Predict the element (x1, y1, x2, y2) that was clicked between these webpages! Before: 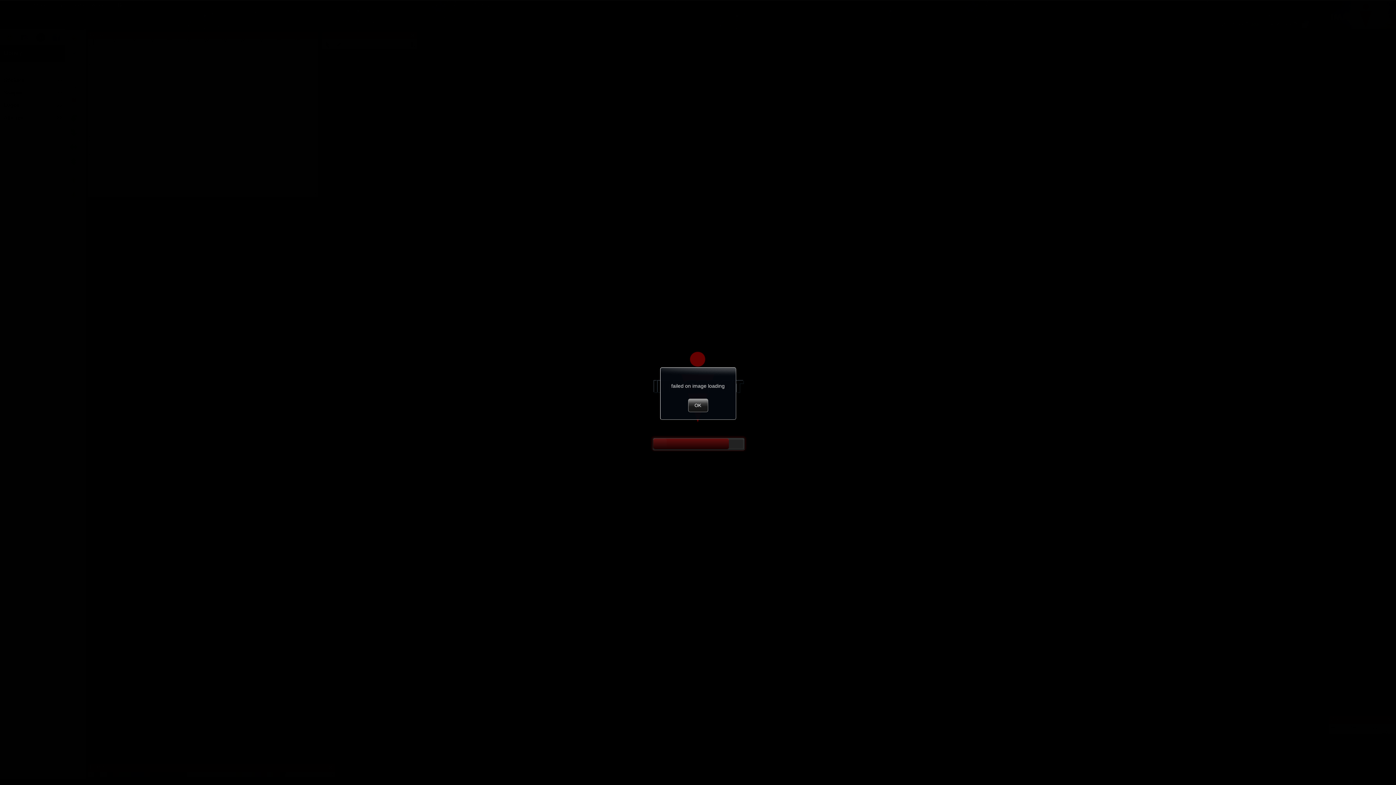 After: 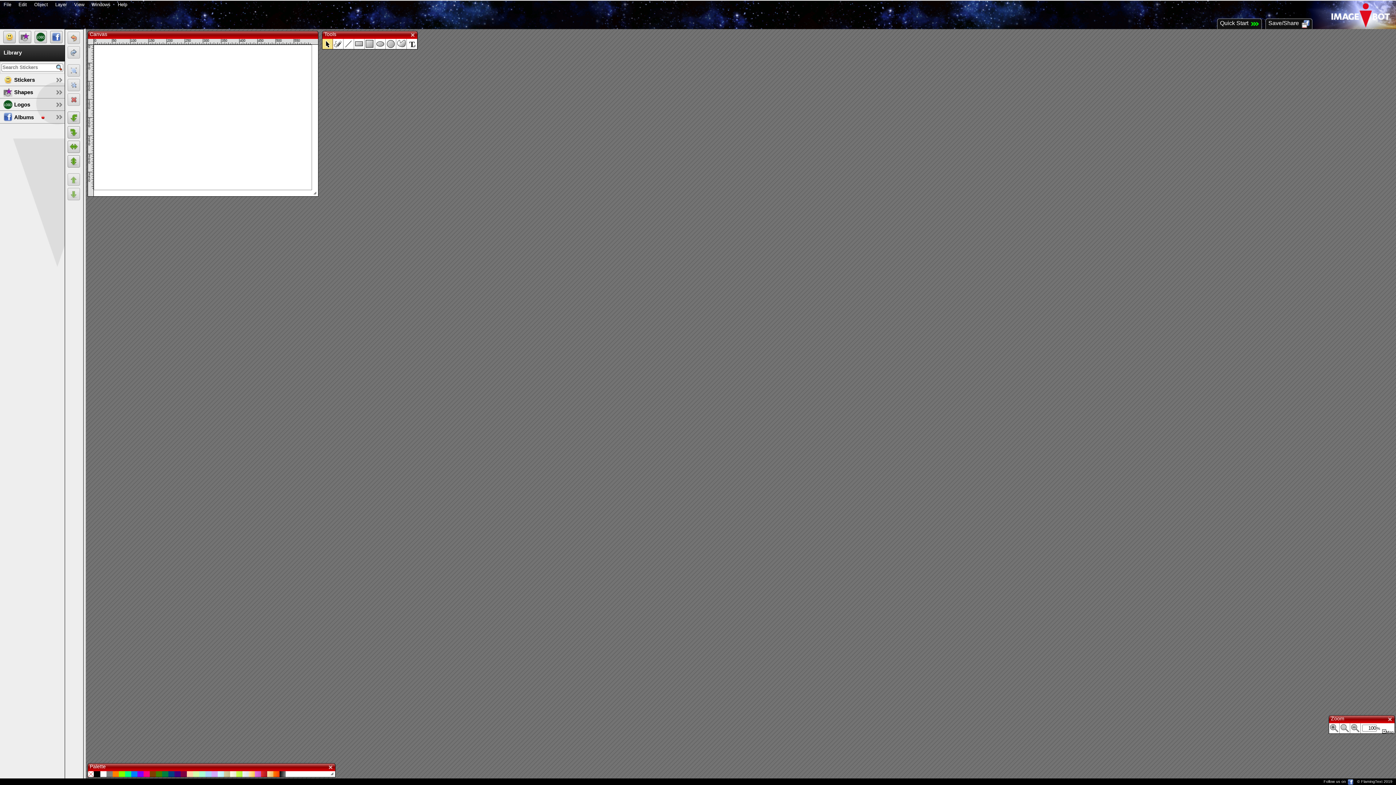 Action: bbox: (688, 398, 708, 412) label: OK